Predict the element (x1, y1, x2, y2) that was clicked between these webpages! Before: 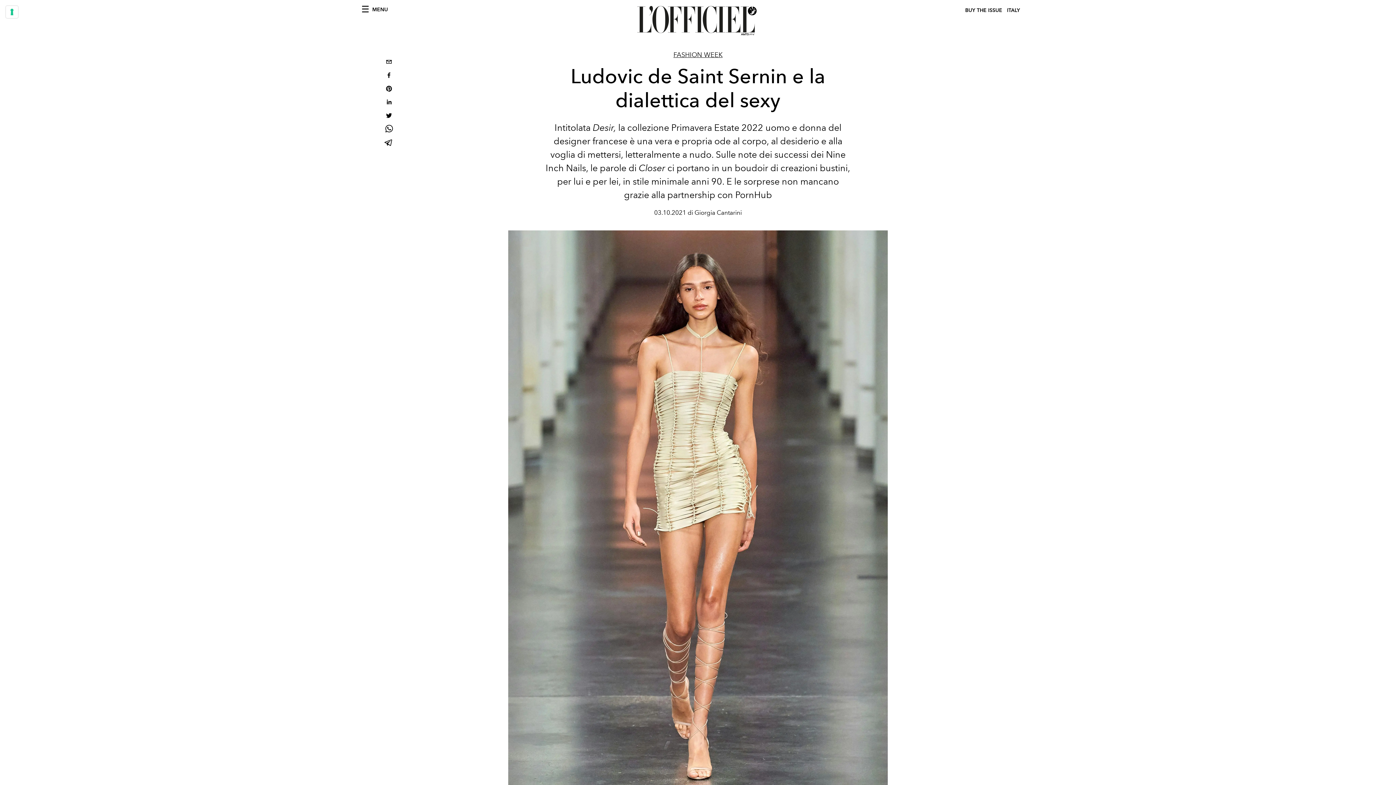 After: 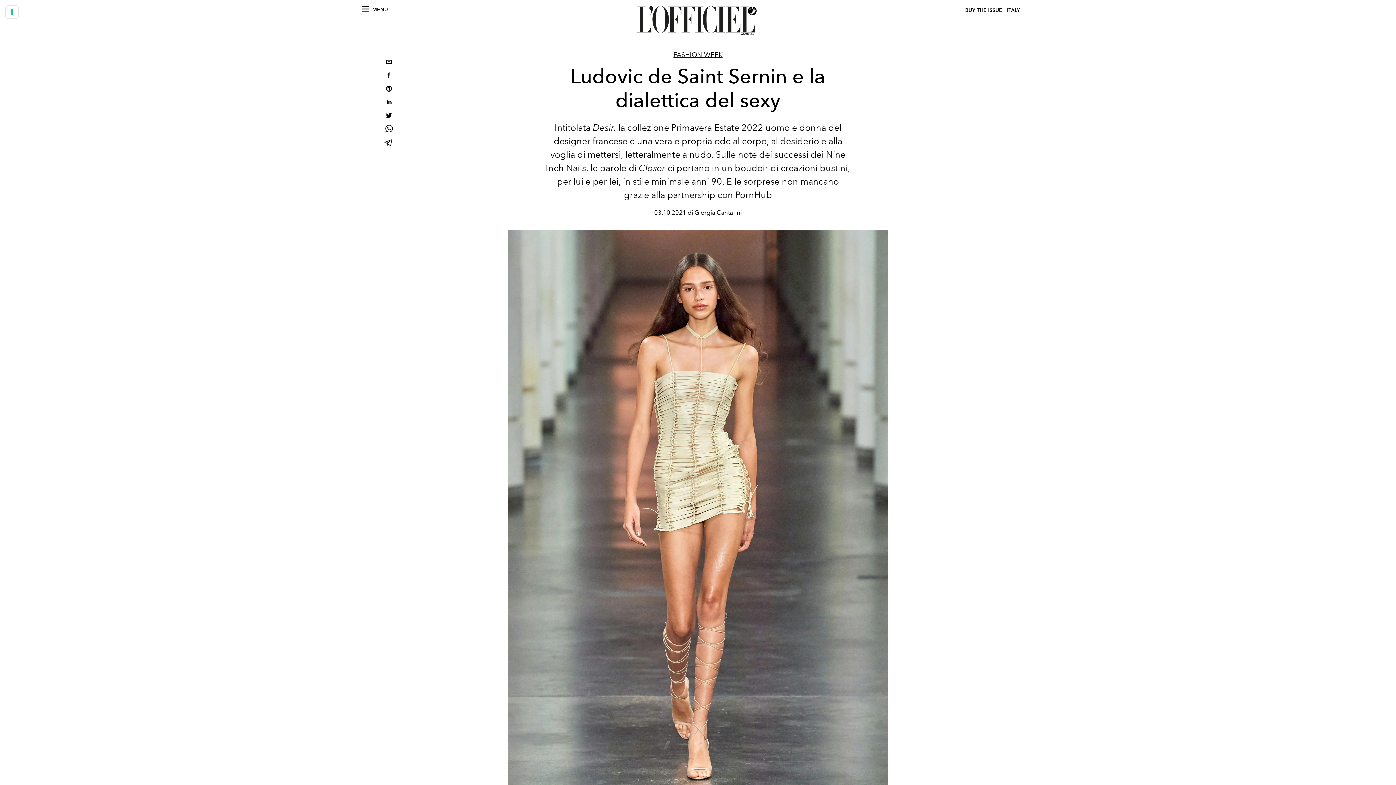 Action: bbox: (383, 82, 394, 96) label: pinterest